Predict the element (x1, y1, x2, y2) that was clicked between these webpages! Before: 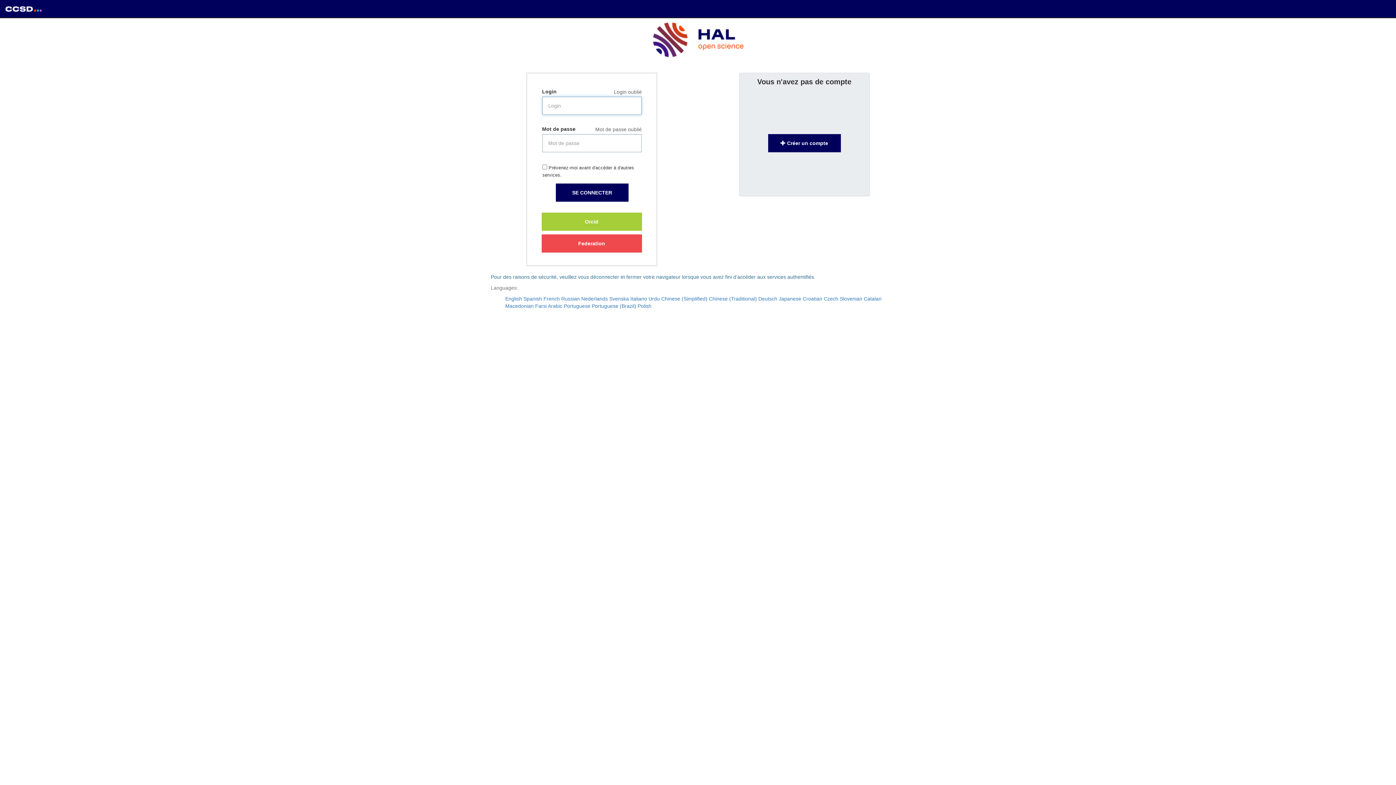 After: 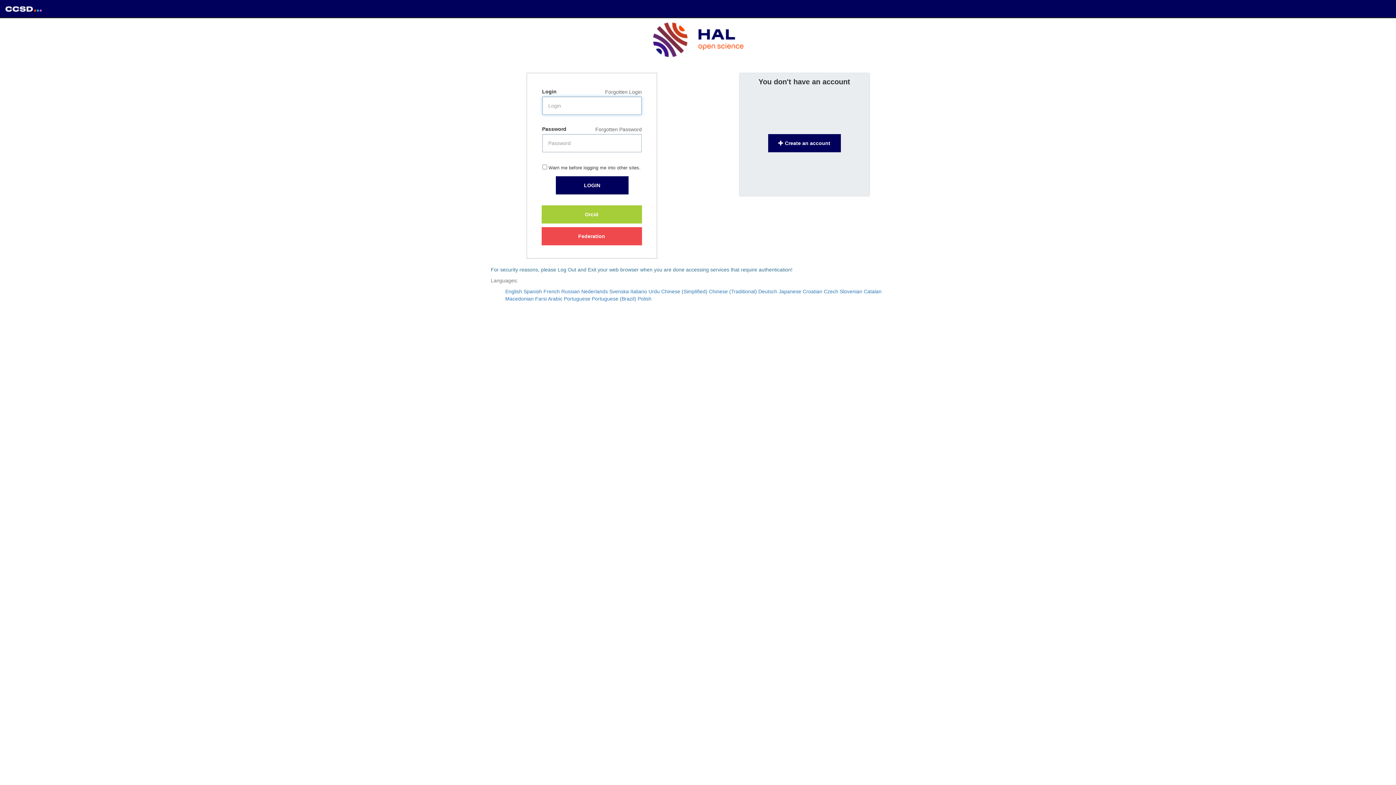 Action: label: English bbox: (505, 296, 522, 301)